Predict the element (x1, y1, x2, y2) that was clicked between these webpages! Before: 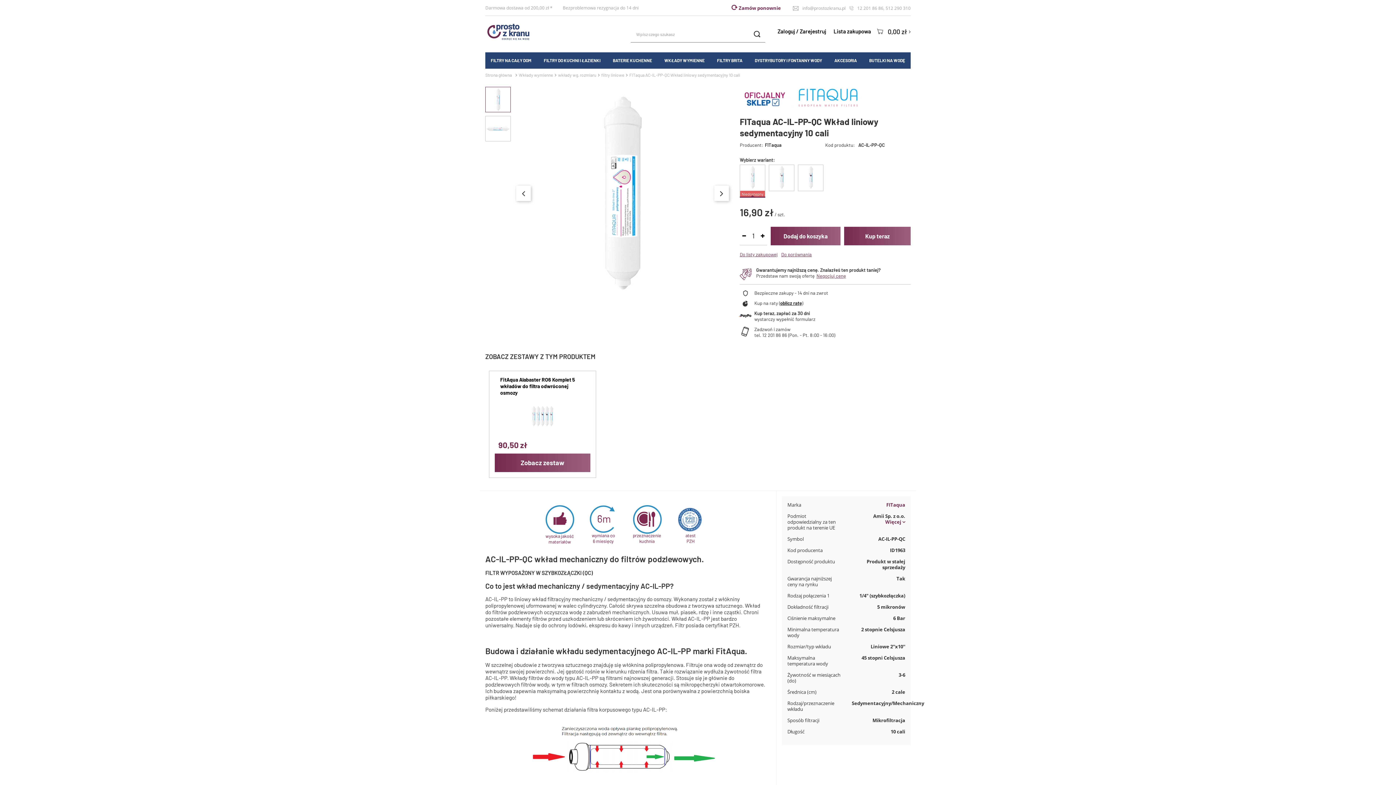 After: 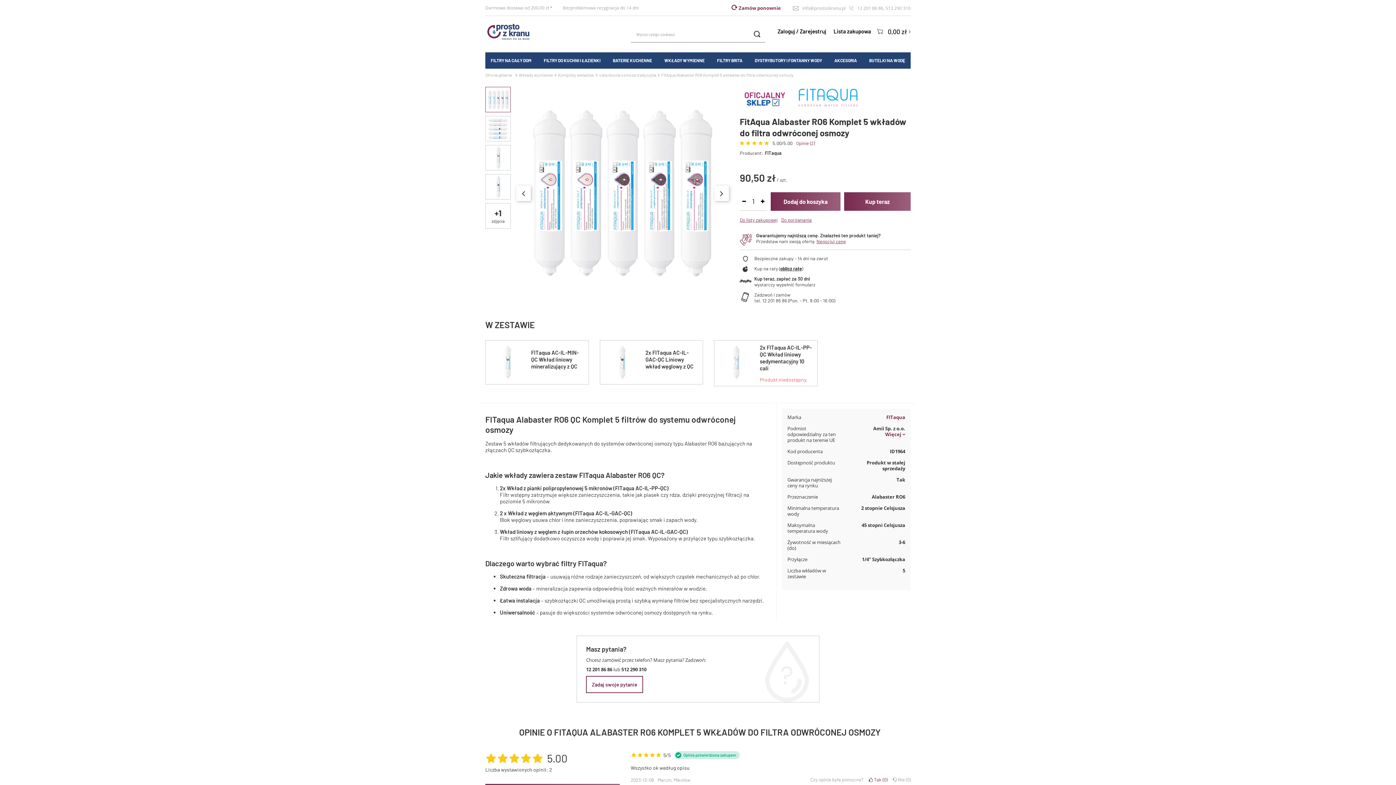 Action: bbox: (494, 371, 590, 401) label: FitAqua Alabaster RO6 Komplet 5 wkładów do filtra odwróconej osmozy